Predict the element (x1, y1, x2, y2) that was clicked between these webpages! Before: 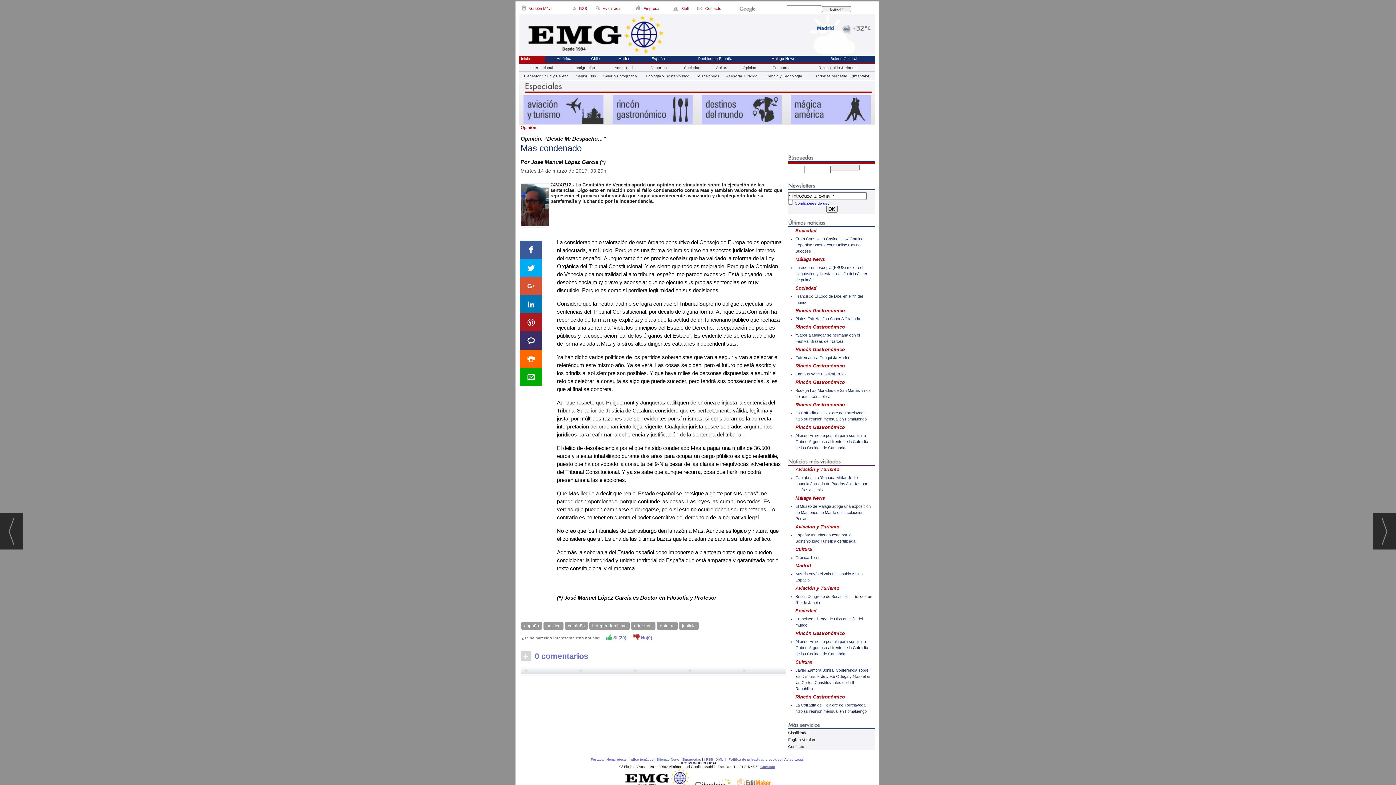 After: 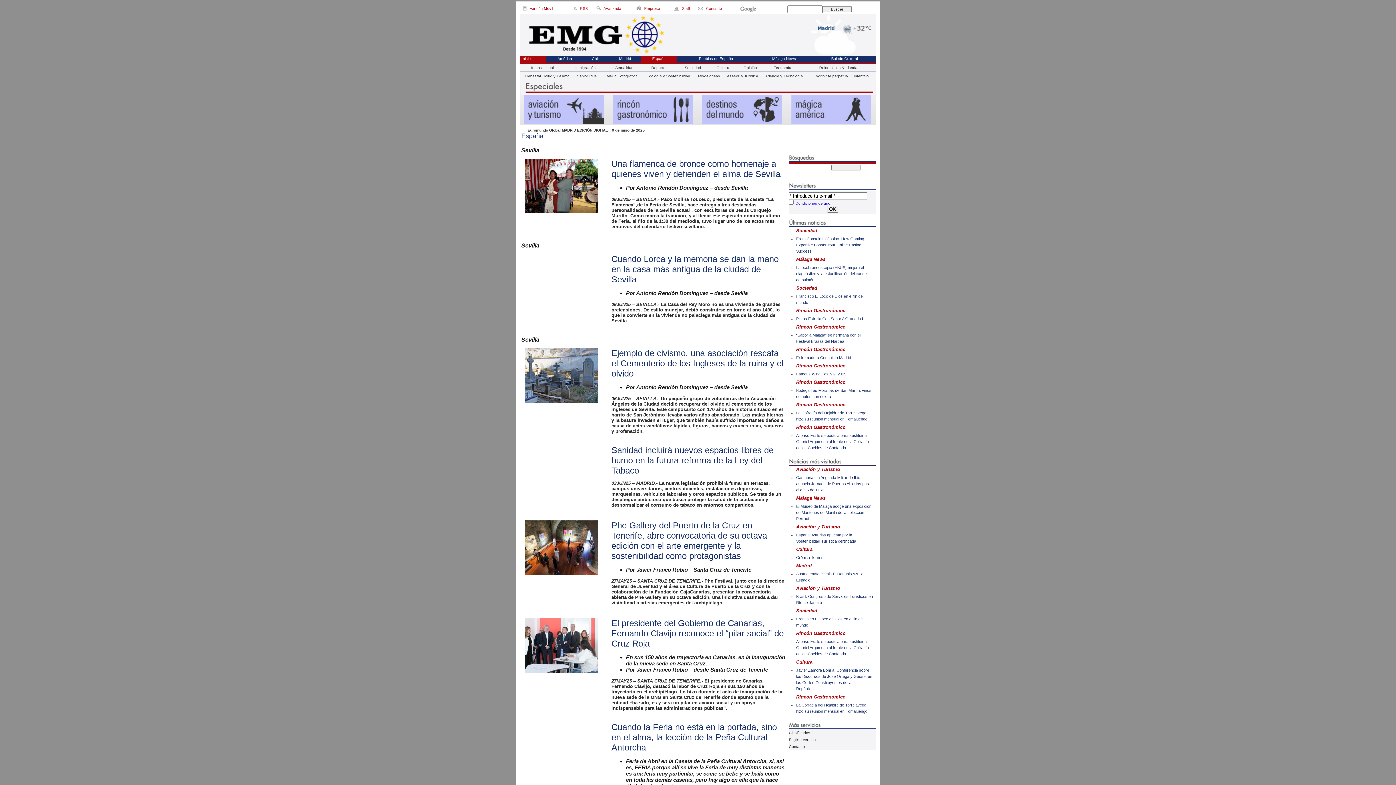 Action: bbox: (640, 55, 676, 63) label: España